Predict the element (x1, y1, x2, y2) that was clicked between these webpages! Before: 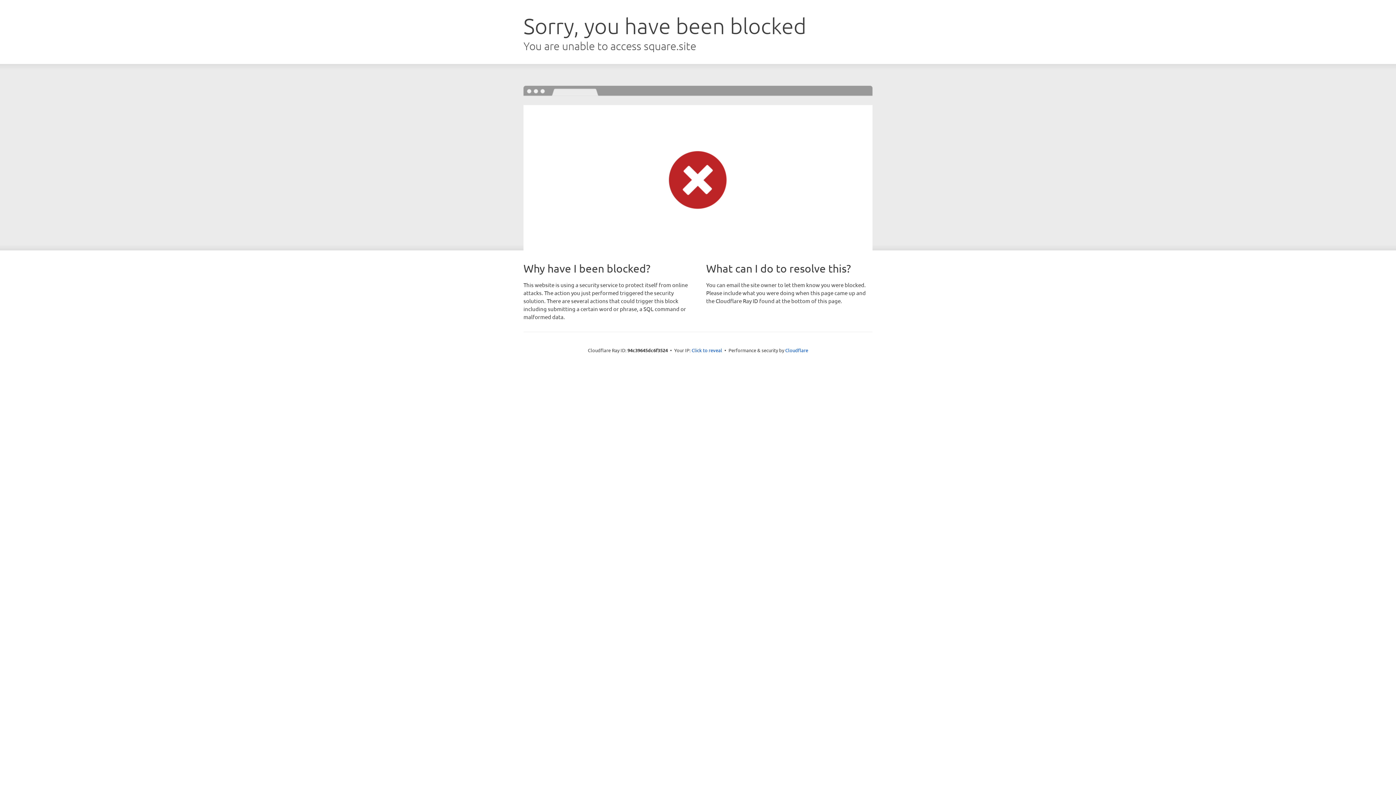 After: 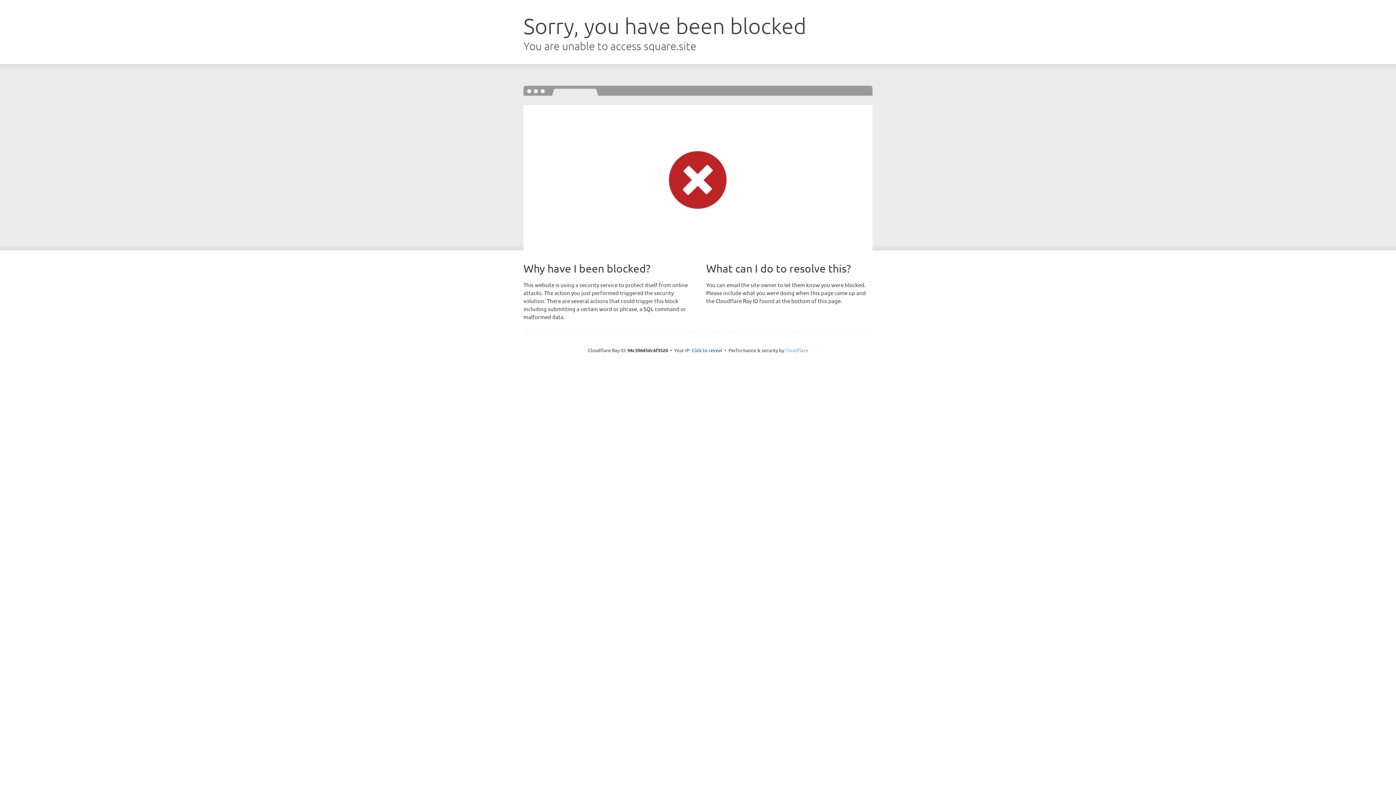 Action: label: Cloudflare bbox: (785, 347, 808, 353)